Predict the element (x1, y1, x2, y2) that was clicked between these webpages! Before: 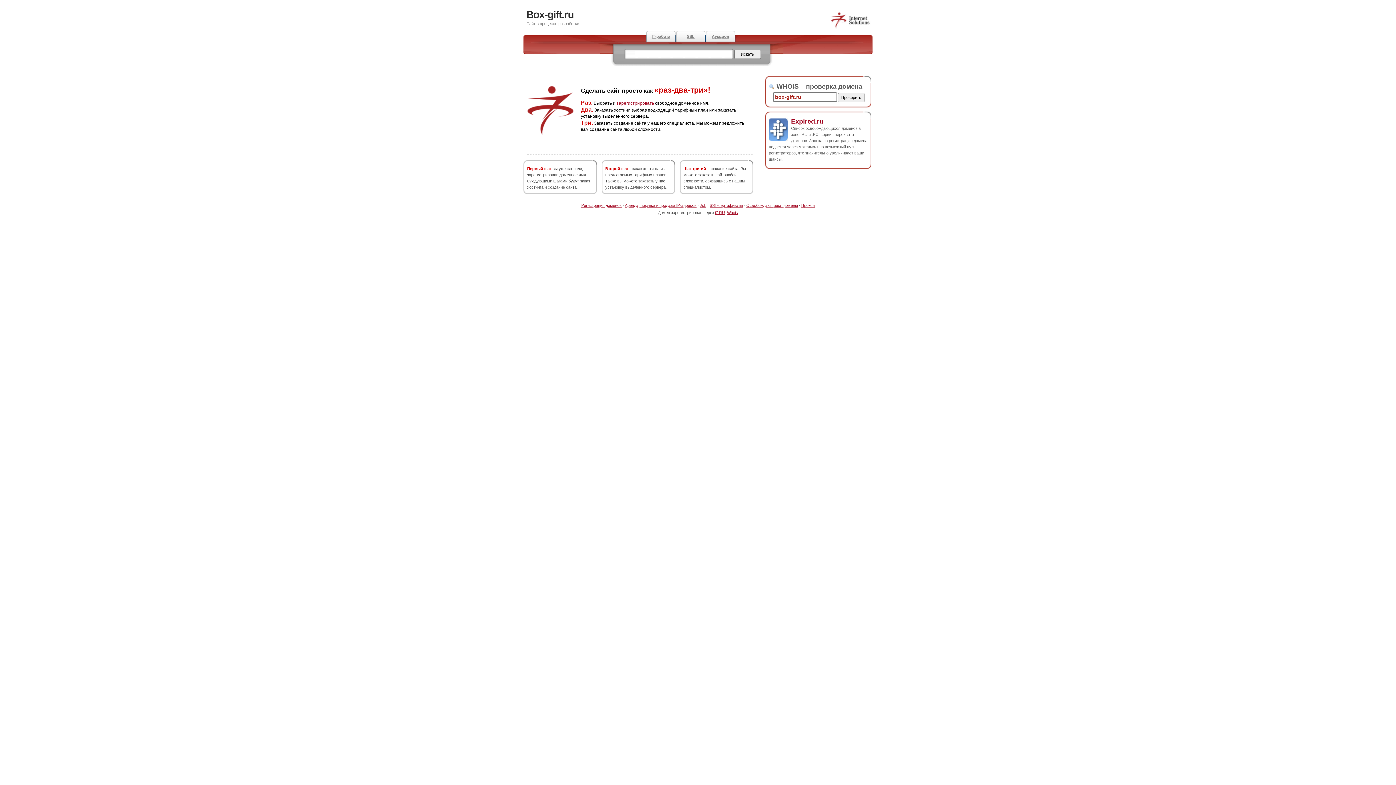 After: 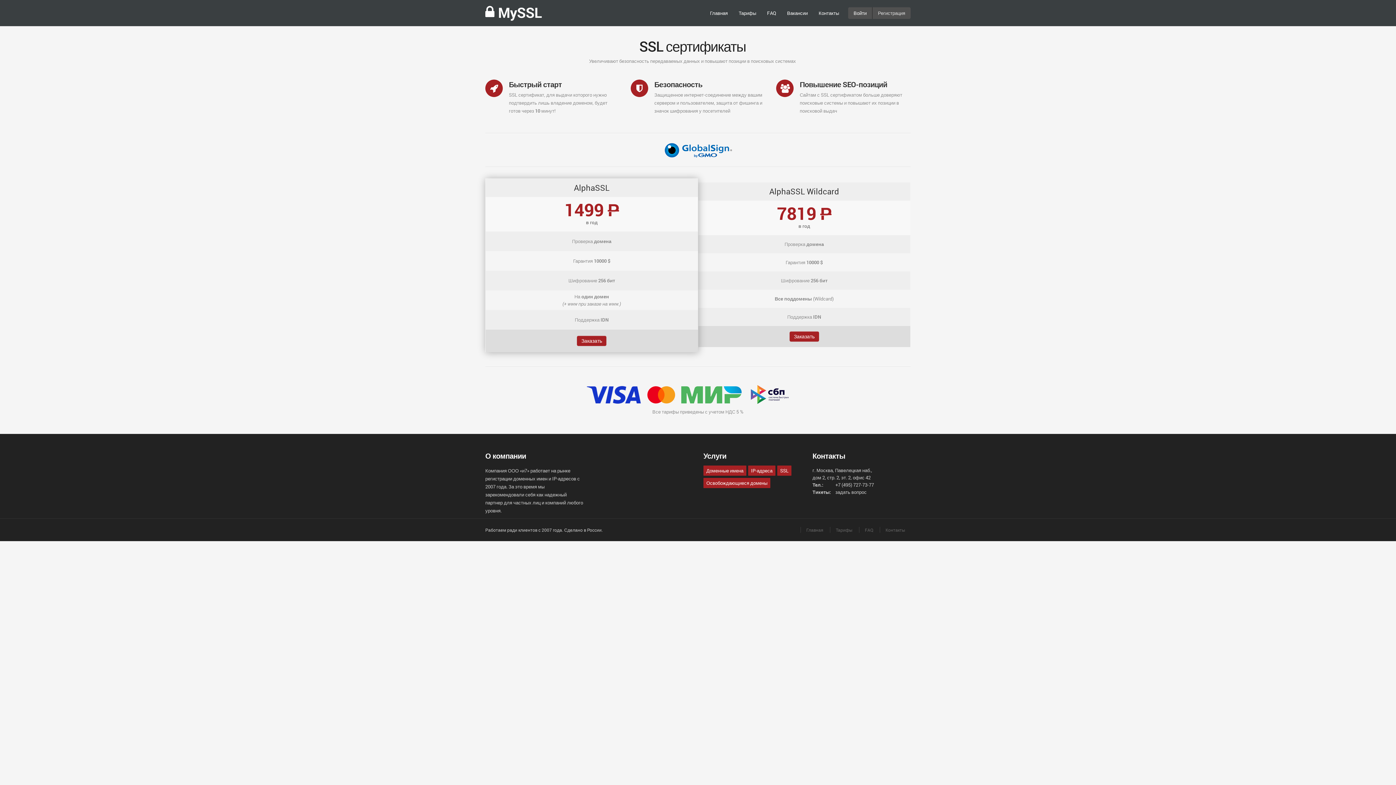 Action: bbox: (676, 30, 705, 42) label: SSL